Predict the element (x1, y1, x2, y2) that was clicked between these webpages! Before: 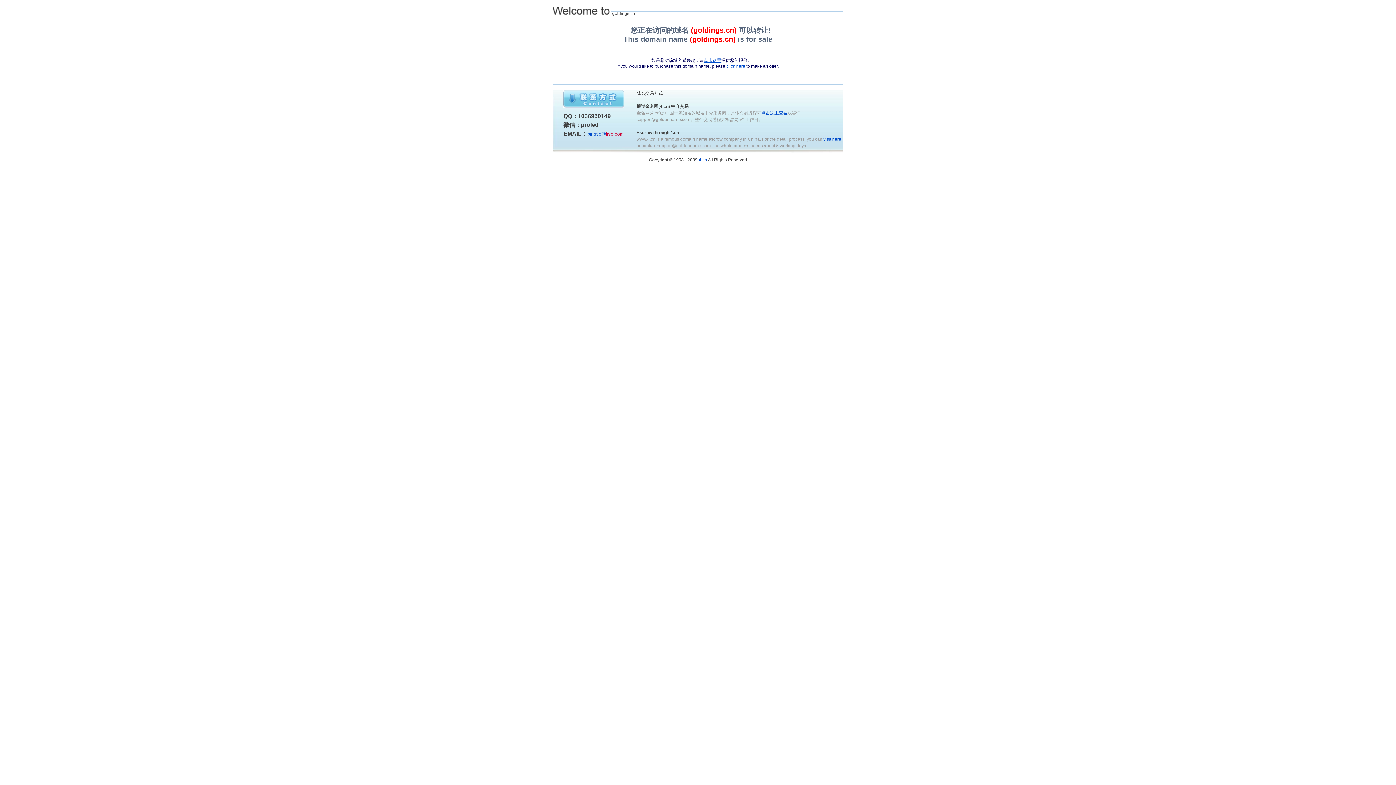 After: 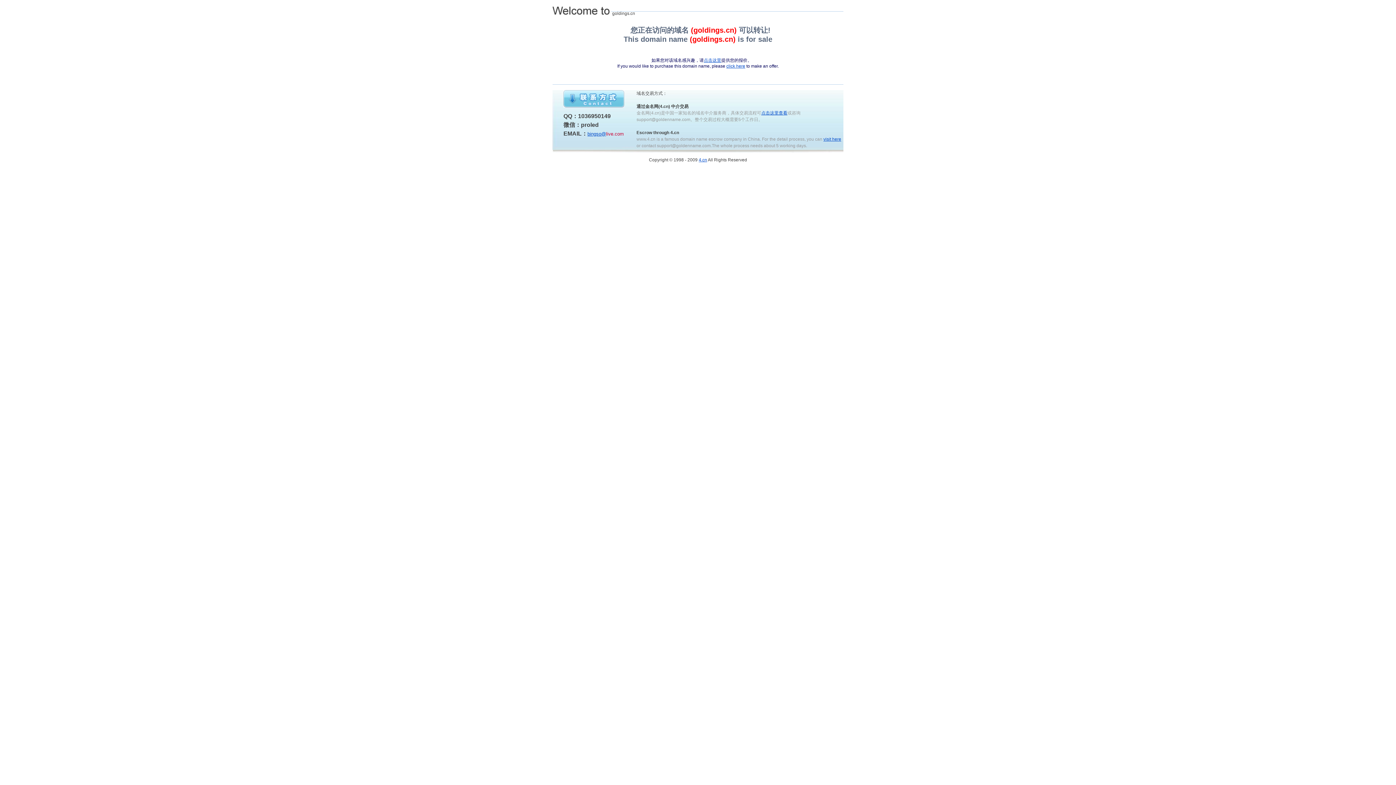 Action: bbox: (587, 131, 606, 136) label: bingso@